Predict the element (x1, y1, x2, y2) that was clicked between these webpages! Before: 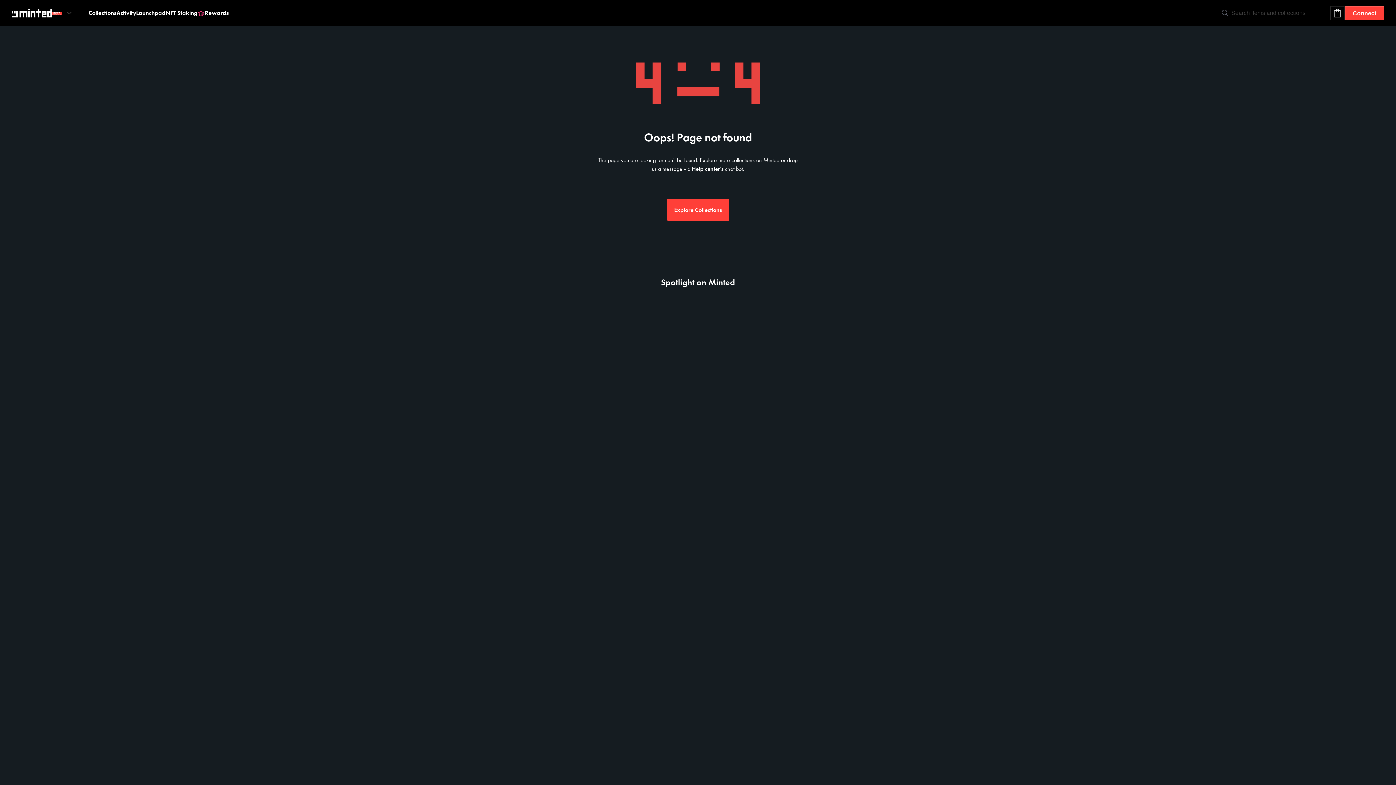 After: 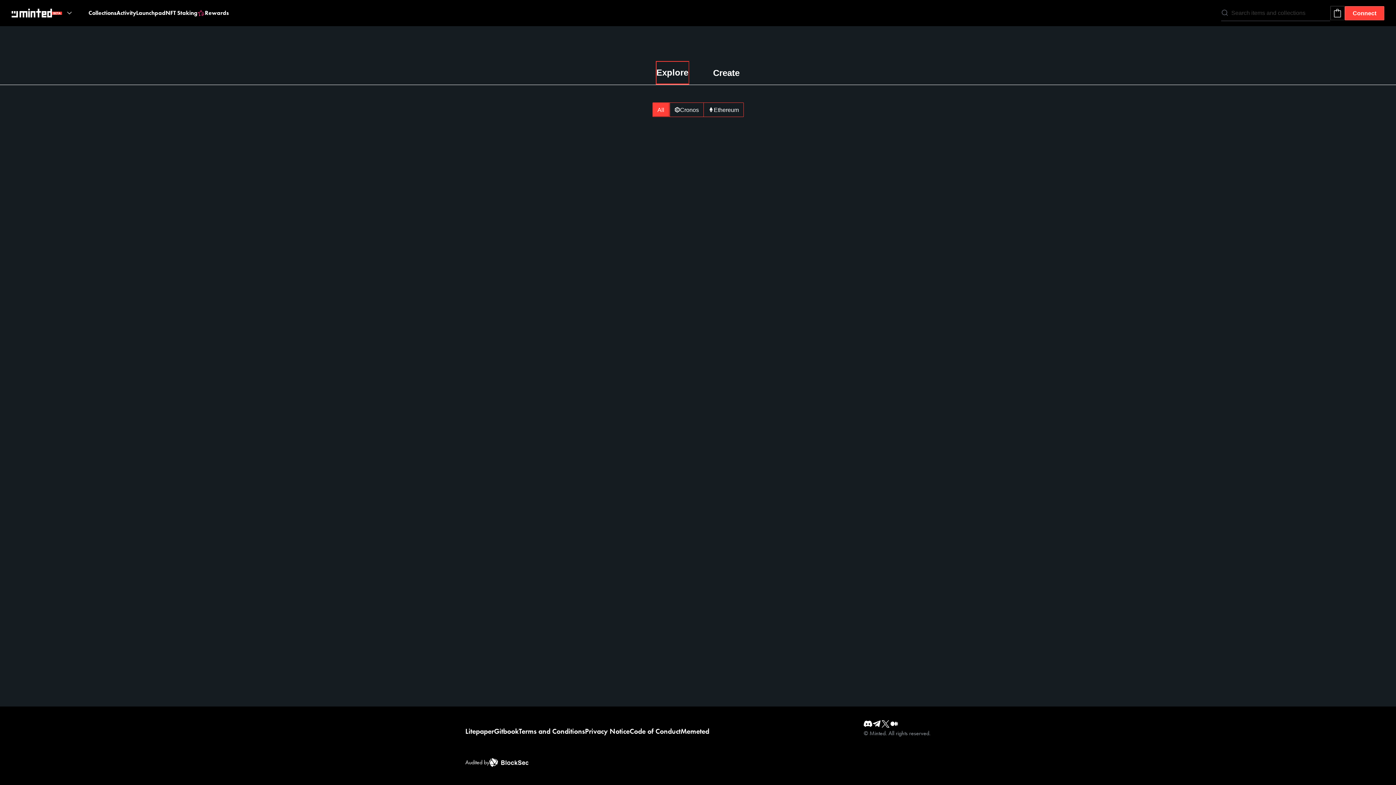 Action: bbox: (136, 0, 165, 26) label: Launchpad